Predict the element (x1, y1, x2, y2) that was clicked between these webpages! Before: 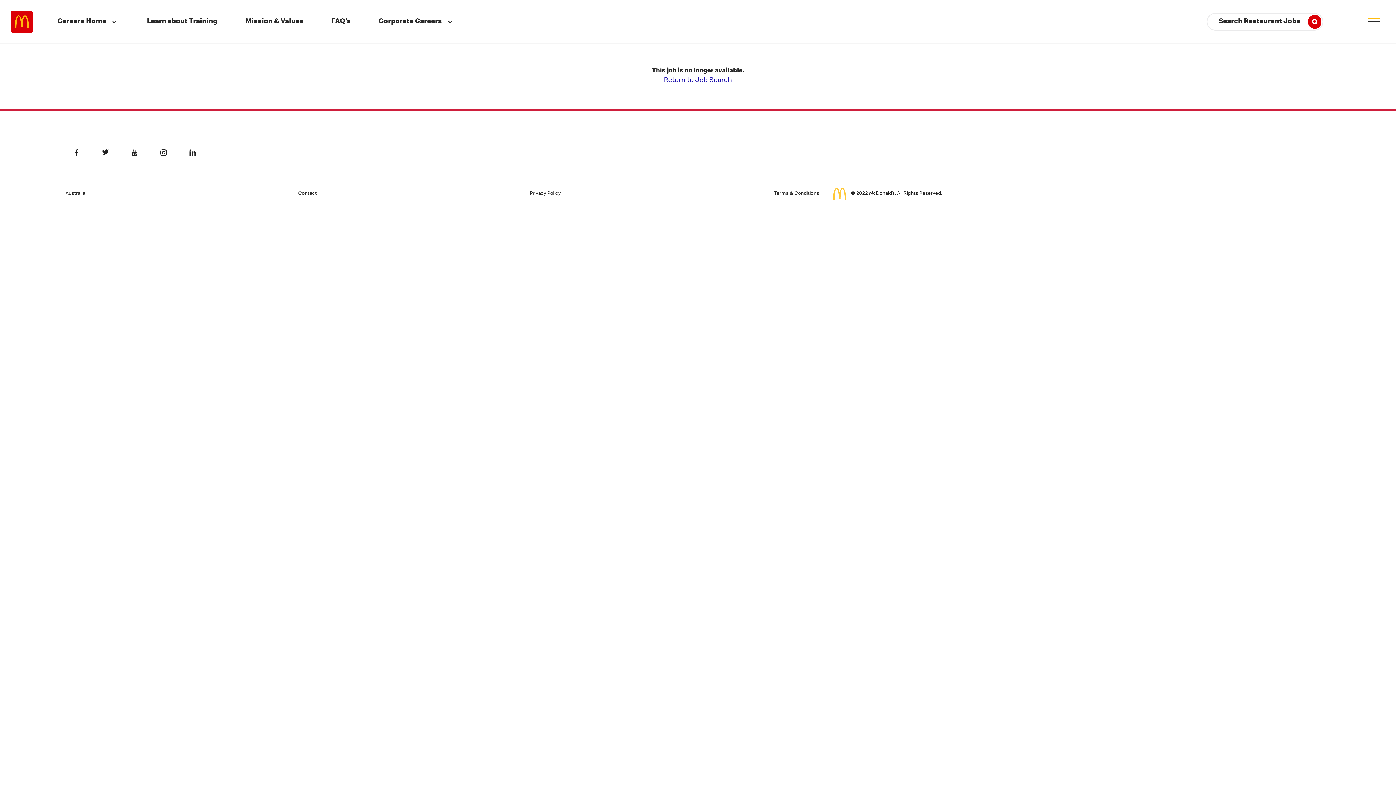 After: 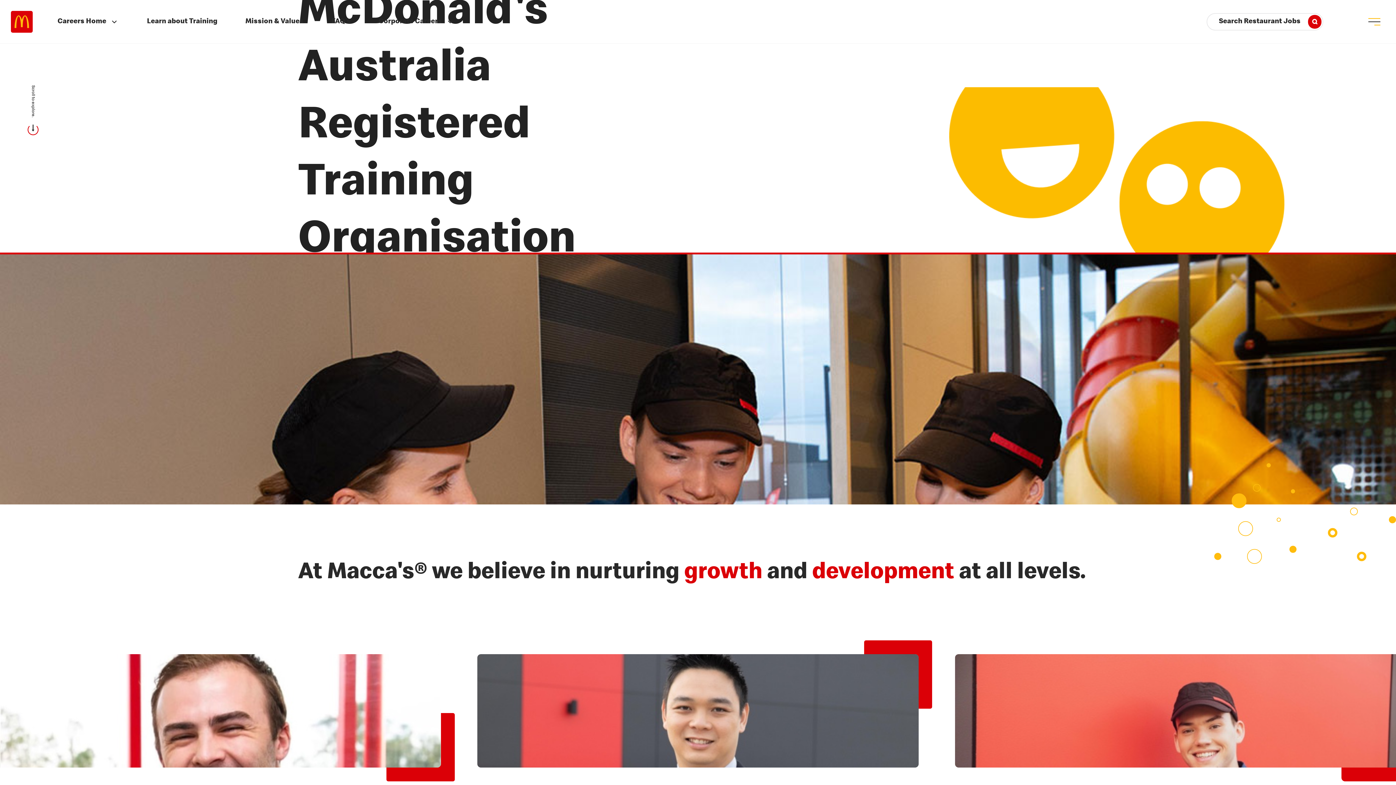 Action: bbox: (133, 18, 231, 25) label: Learn about Training